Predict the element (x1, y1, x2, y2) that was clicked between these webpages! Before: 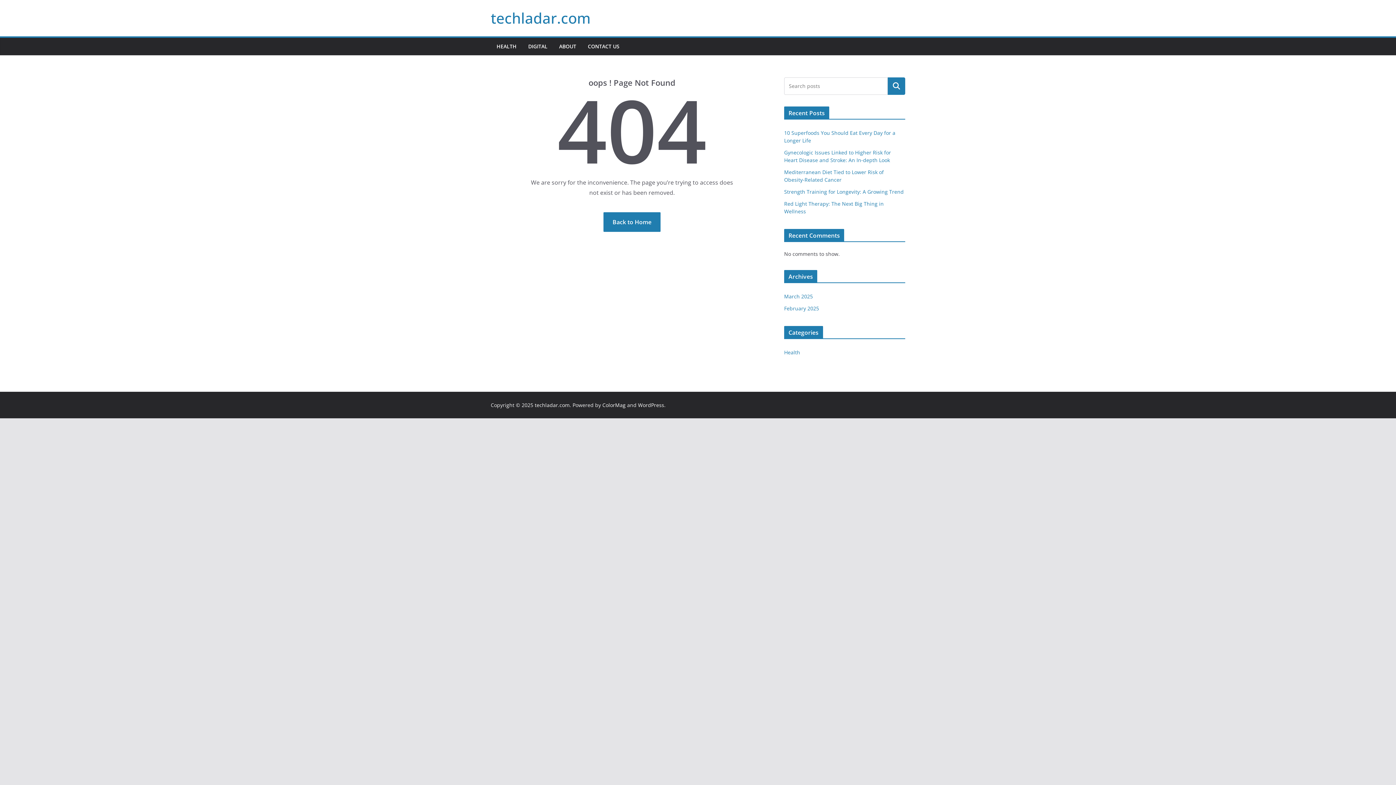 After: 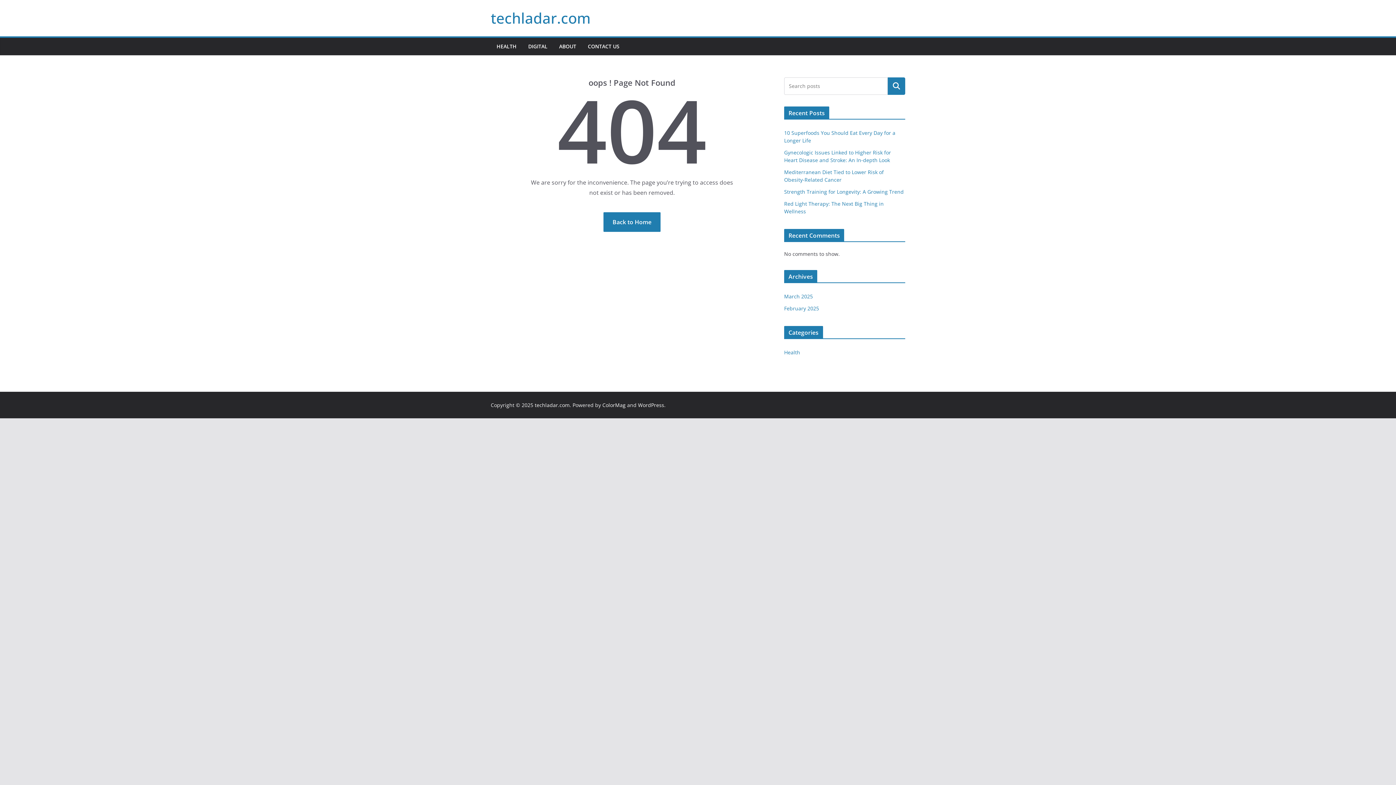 Action: bbox: (602, 401, 625, 408) label: ColorMag